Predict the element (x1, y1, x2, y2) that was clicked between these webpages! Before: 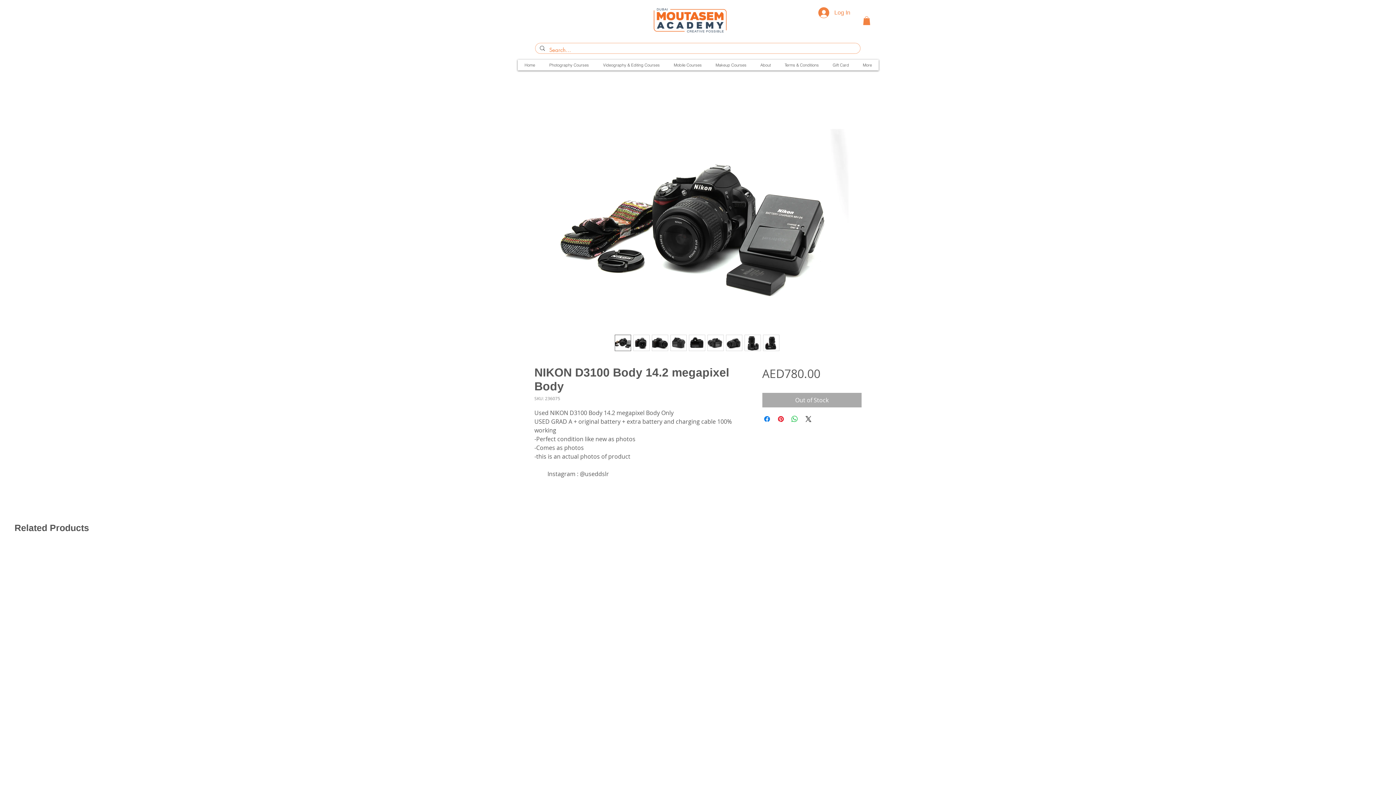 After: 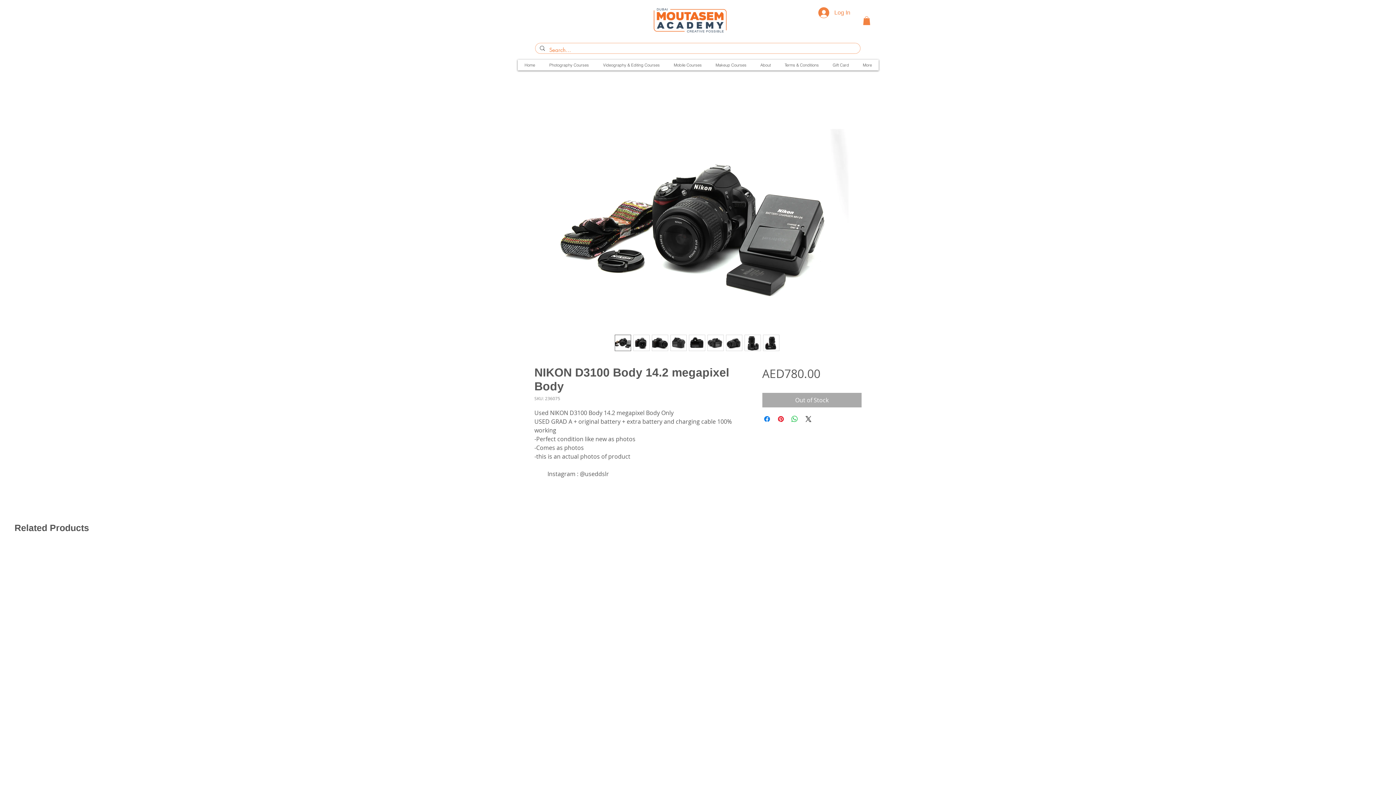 Action: bbox: (744, 334, 760, 351)